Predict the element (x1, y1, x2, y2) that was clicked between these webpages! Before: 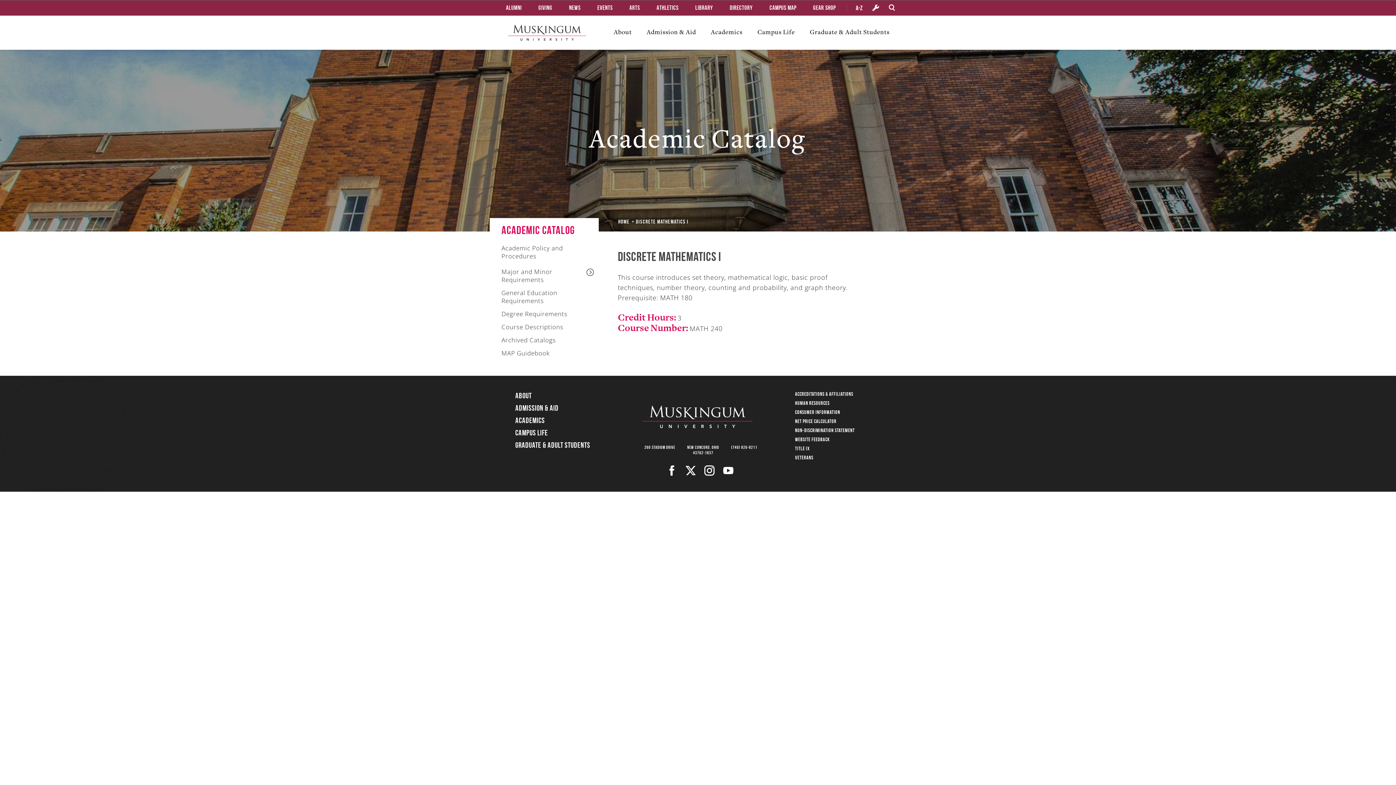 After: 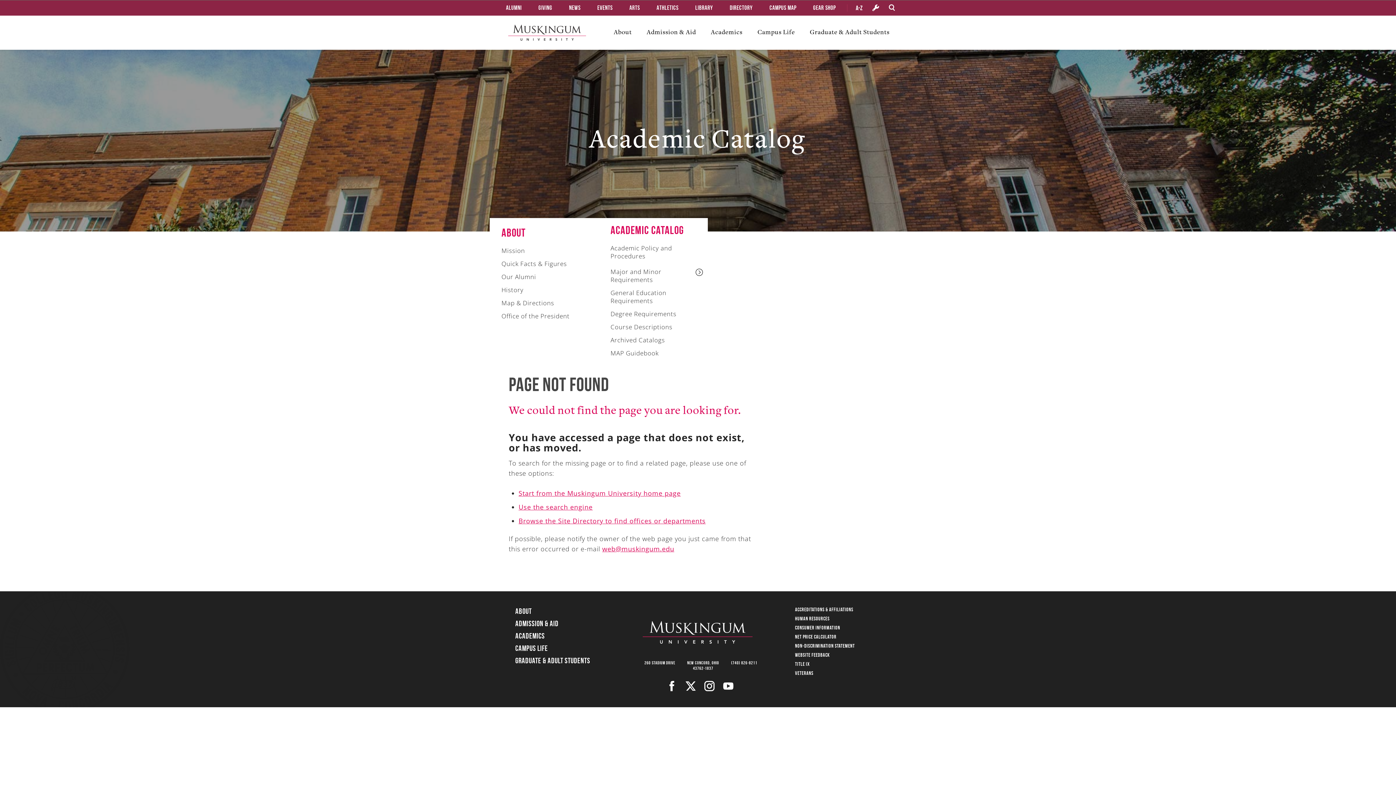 Action: bbox: (501, 322, 563, 331) label: Course Descriptions